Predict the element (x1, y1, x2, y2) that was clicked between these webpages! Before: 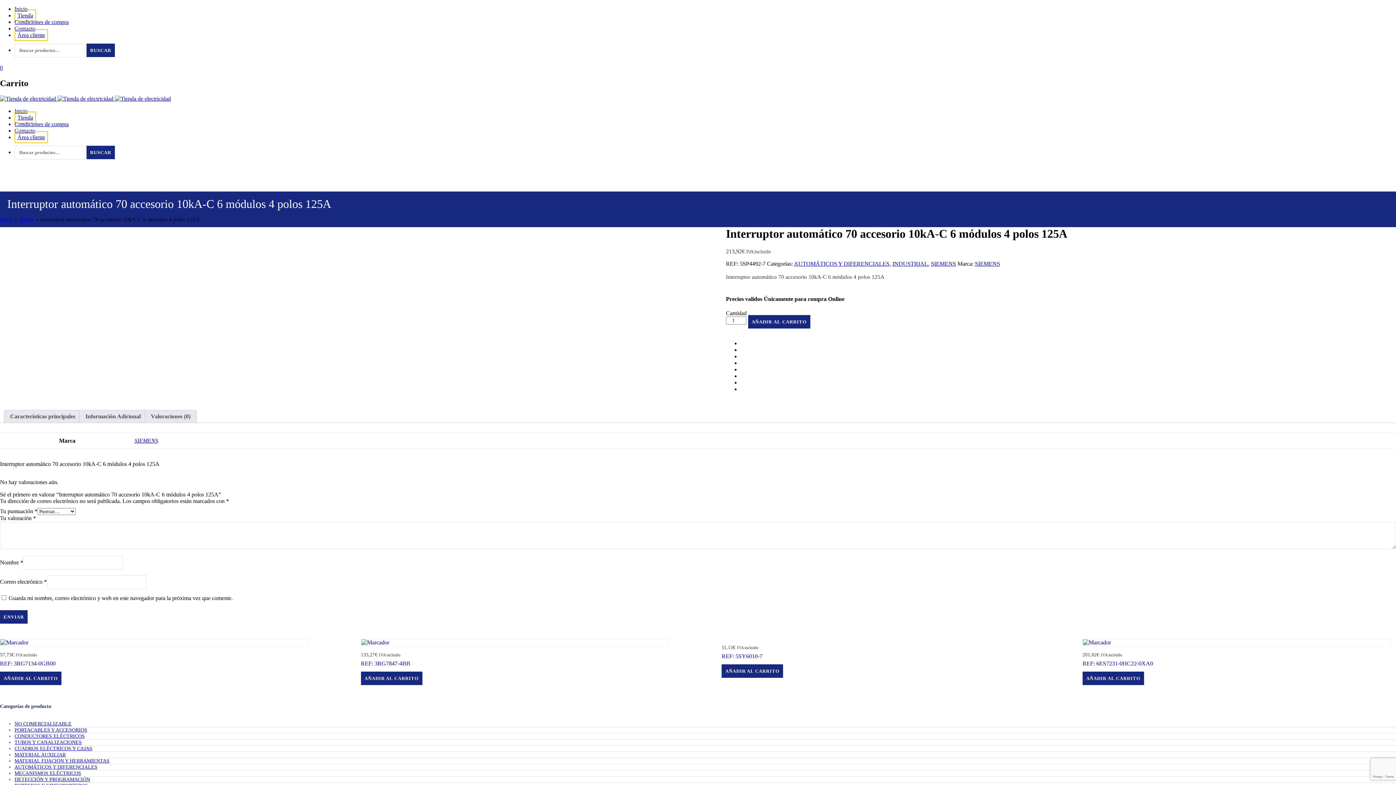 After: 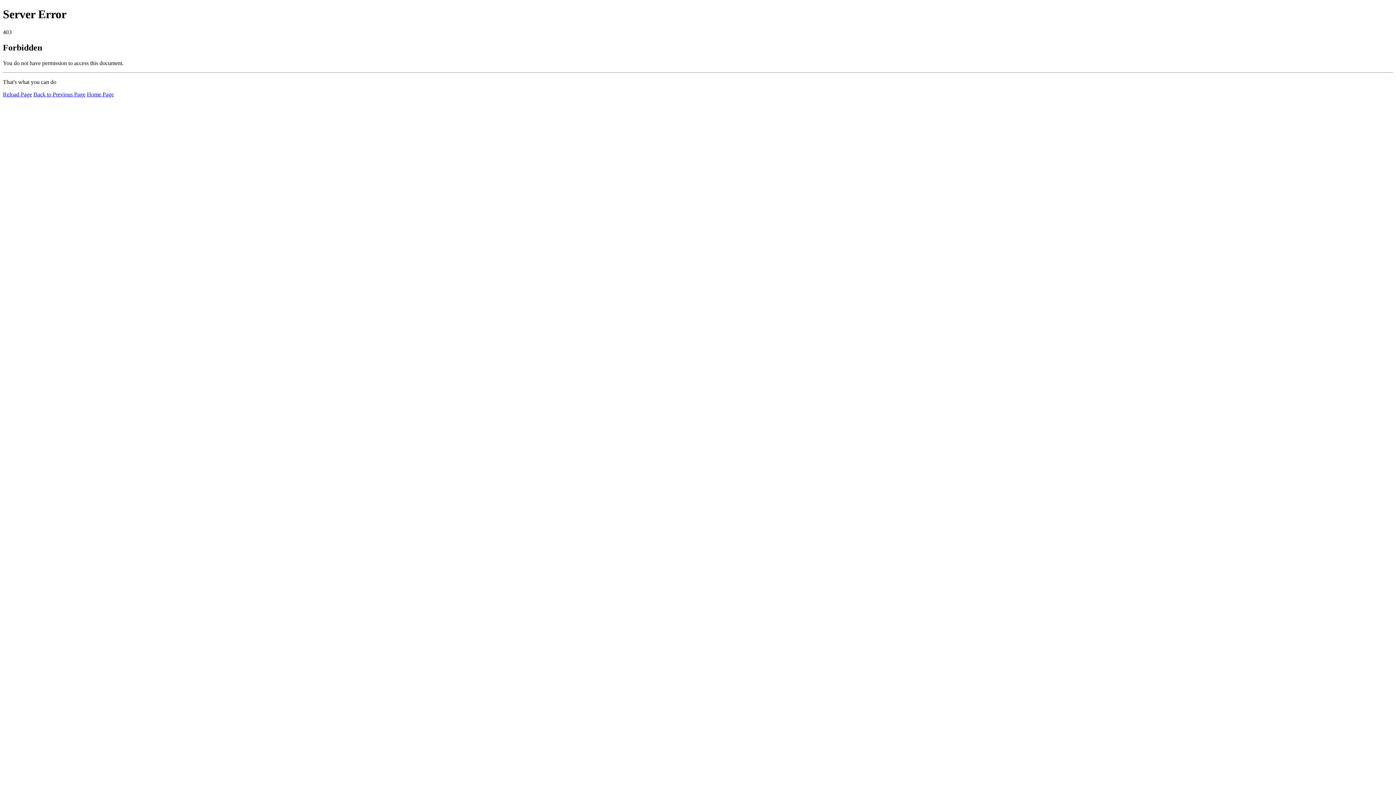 Action: label: Condiciones de compra bbox: (14, 18, 68, 25)